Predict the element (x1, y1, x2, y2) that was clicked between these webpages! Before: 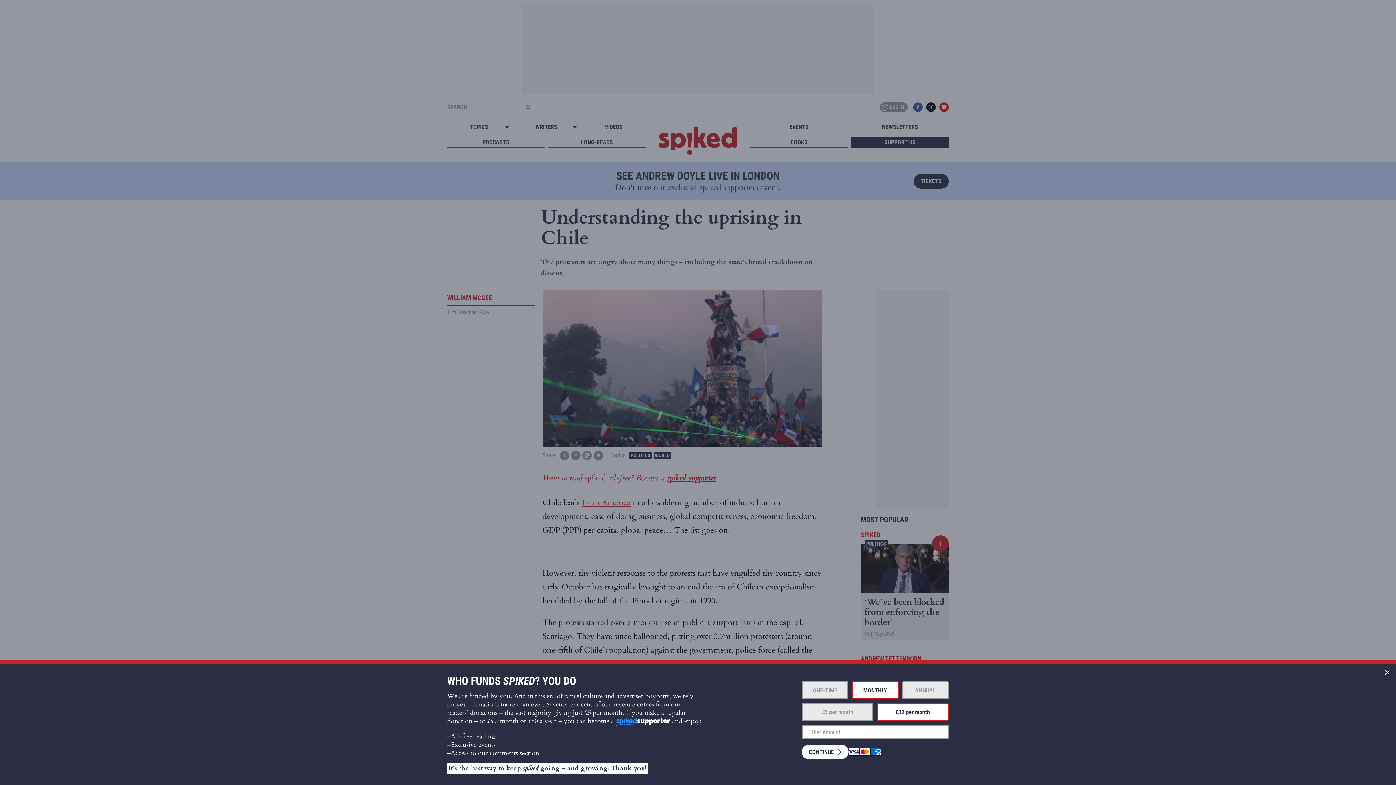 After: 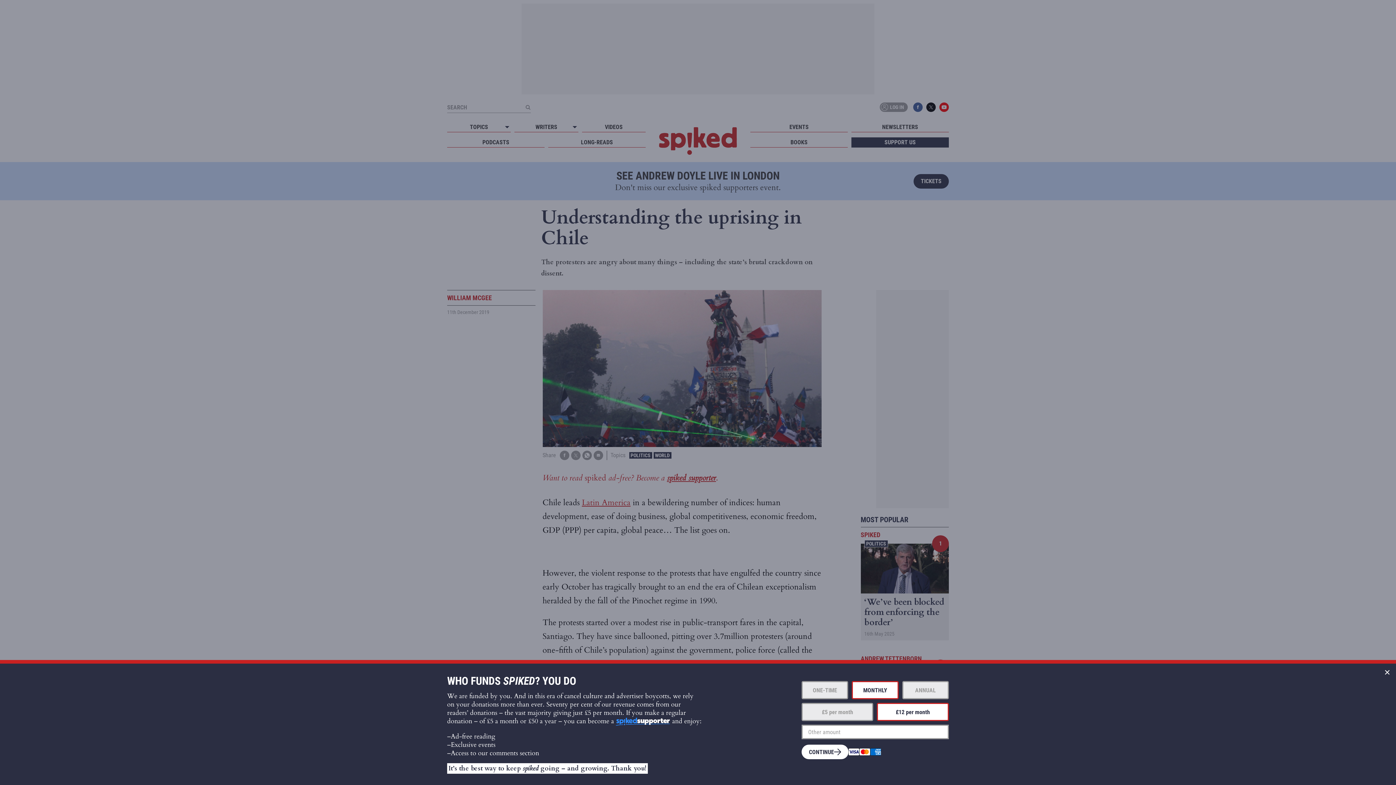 Action: label: MONTHLY bbox: (852, 681, 898, 699)